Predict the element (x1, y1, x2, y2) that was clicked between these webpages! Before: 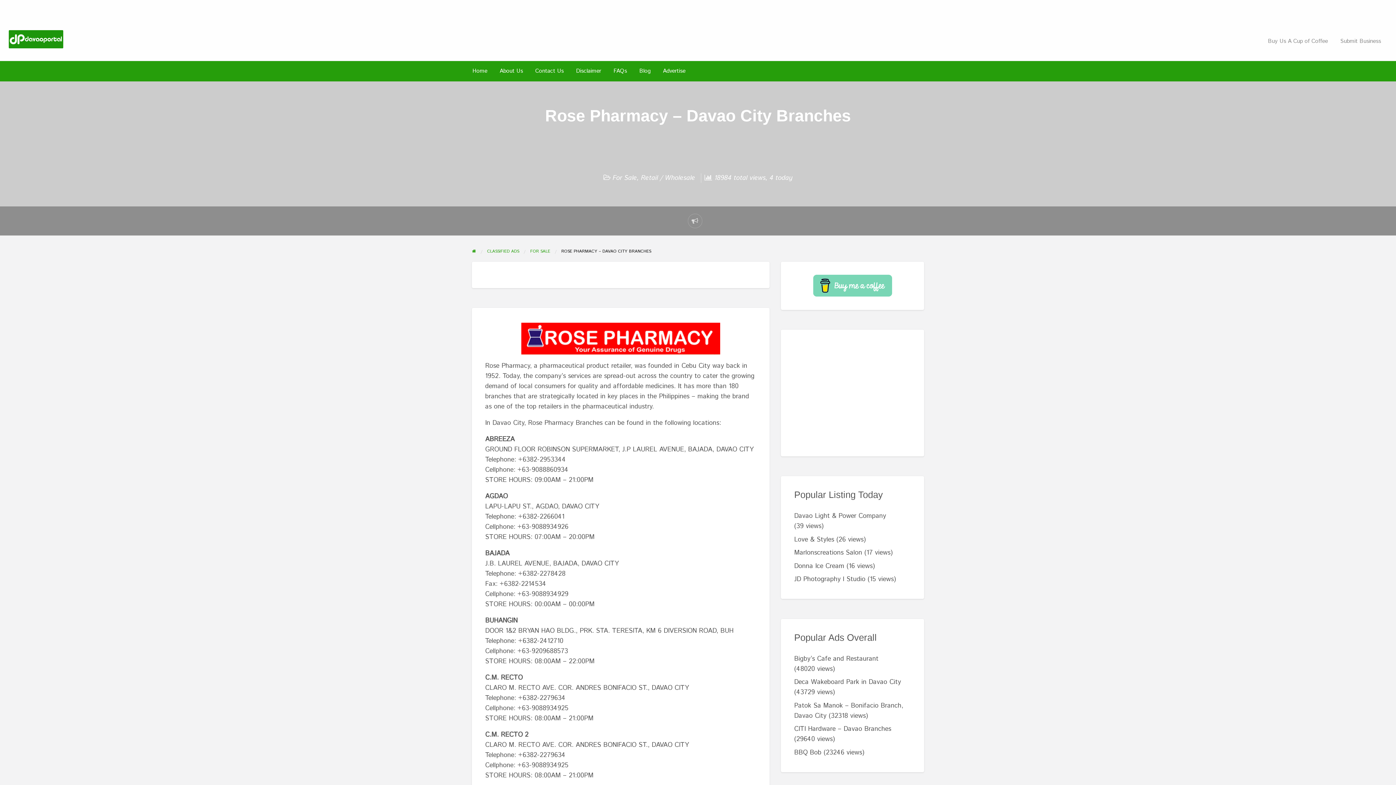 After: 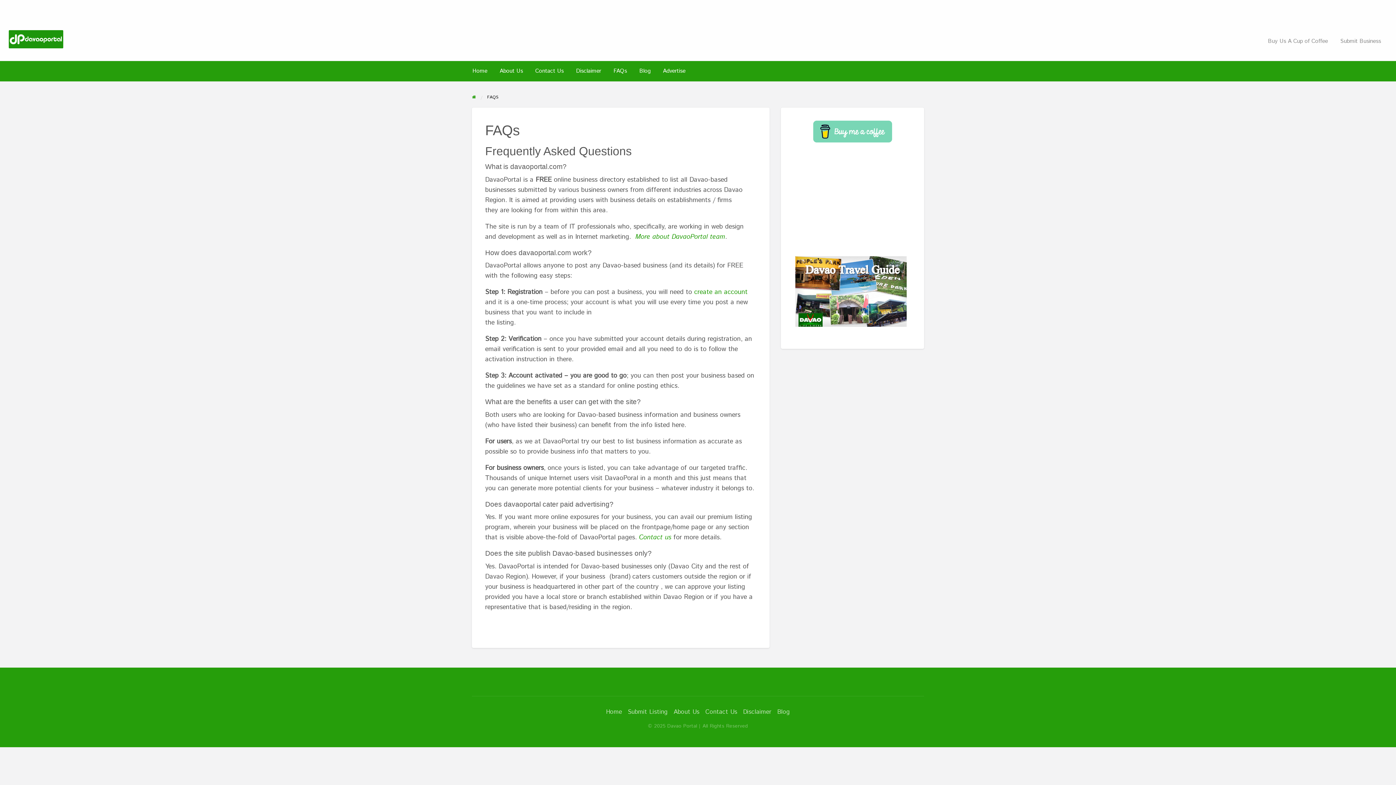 Action: bbox: (607, 64, 633, 78) label: FAQs